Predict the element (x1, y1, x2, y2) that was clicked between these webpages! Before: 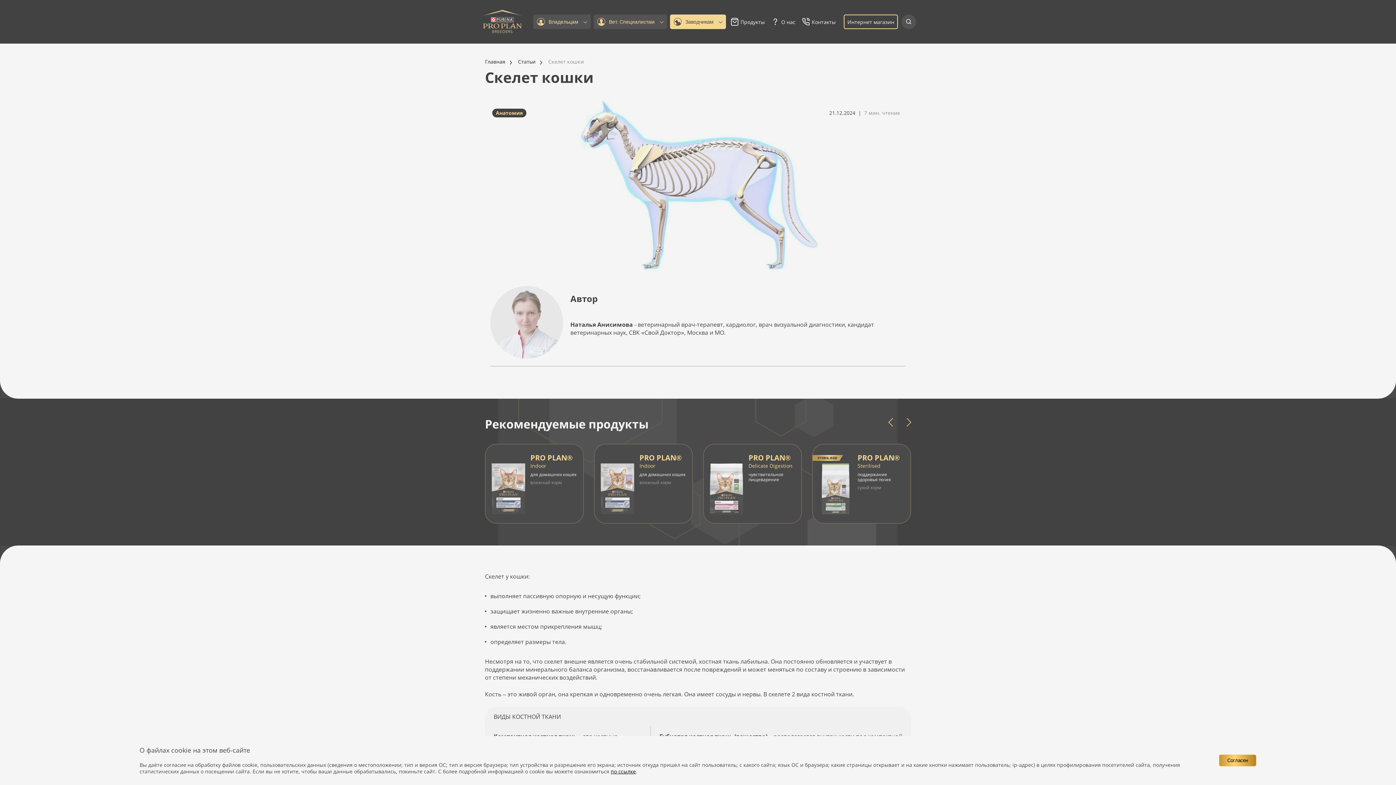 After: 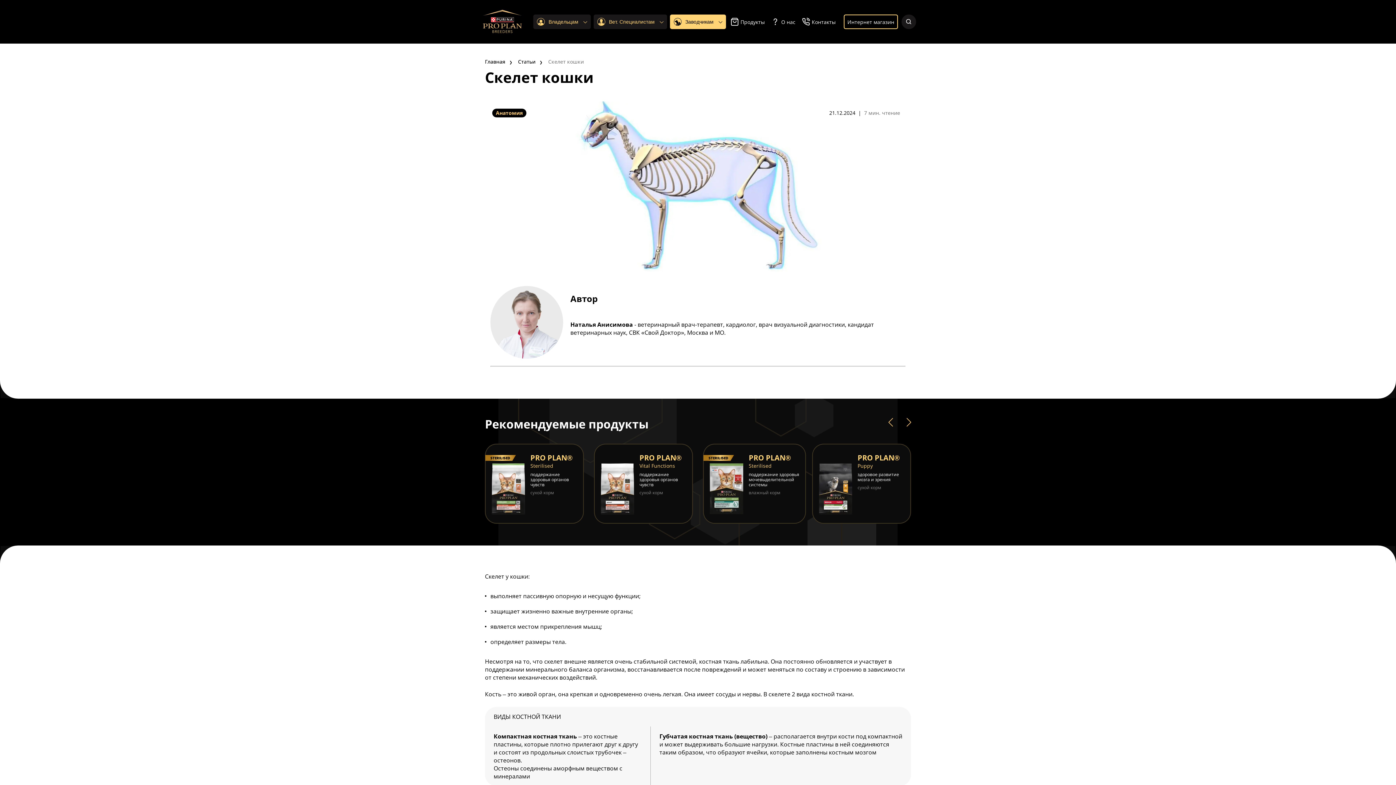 Action: bbox: (1219, 754, 1256, 766) label: Согласен